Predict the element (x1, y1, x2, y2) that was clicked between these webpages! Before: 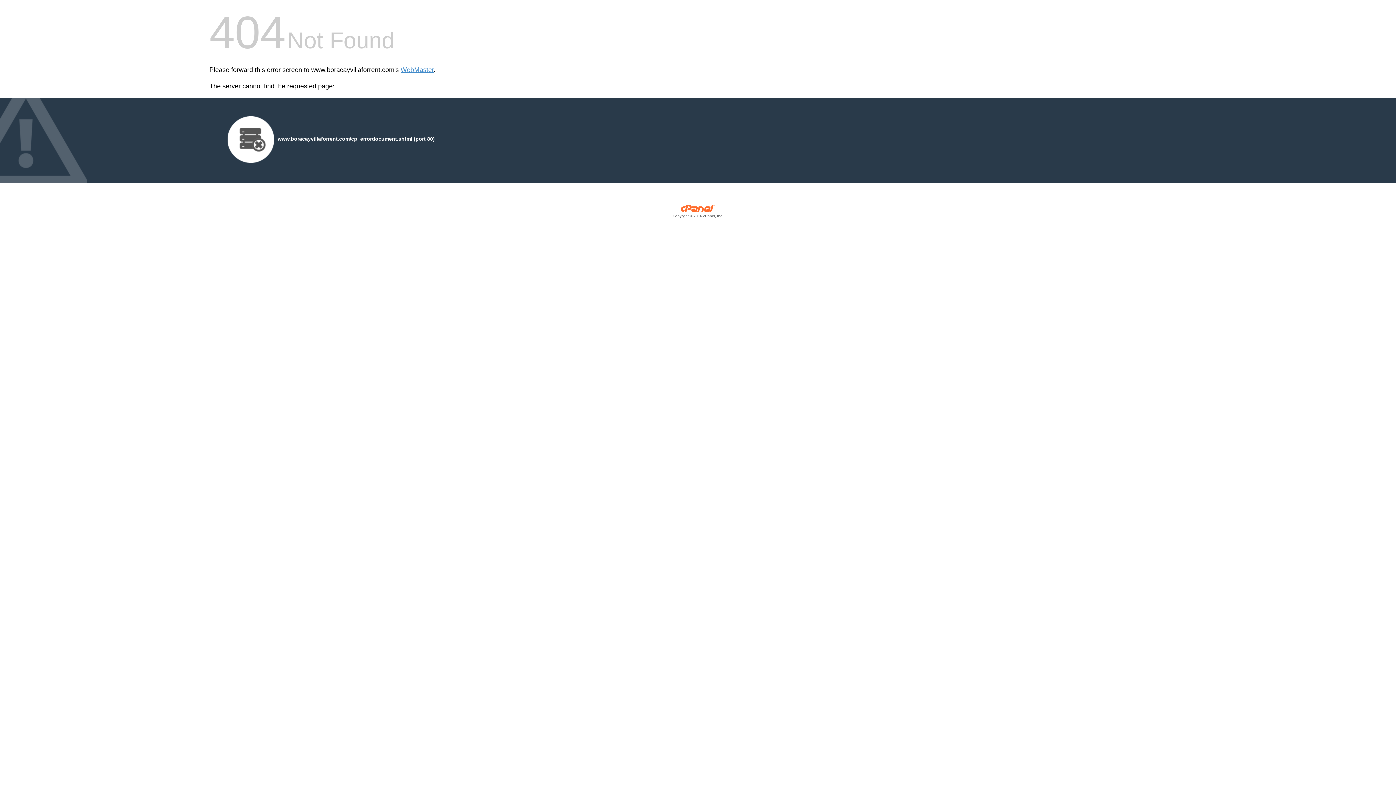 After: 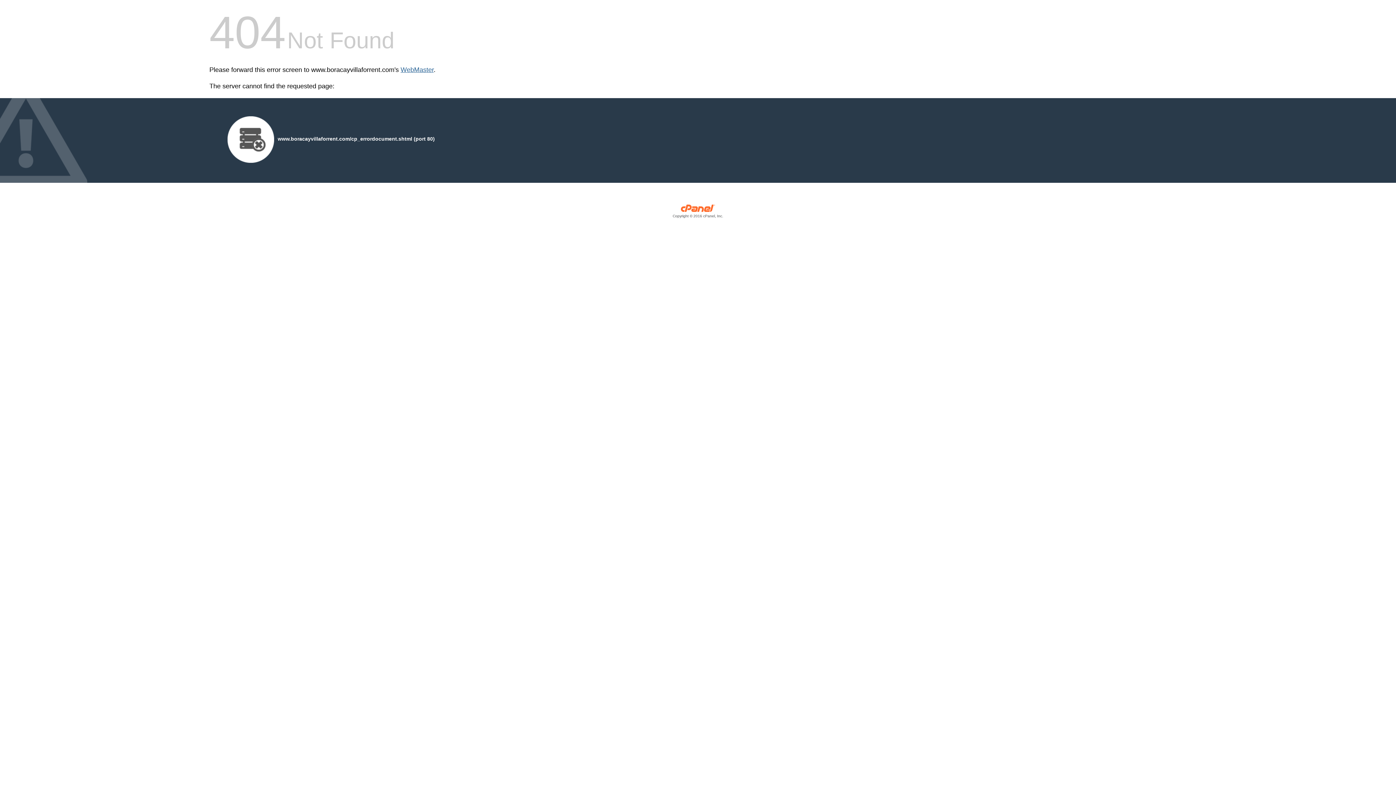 Action: label: WebMaster bbox: (400, 66, 433, 73)